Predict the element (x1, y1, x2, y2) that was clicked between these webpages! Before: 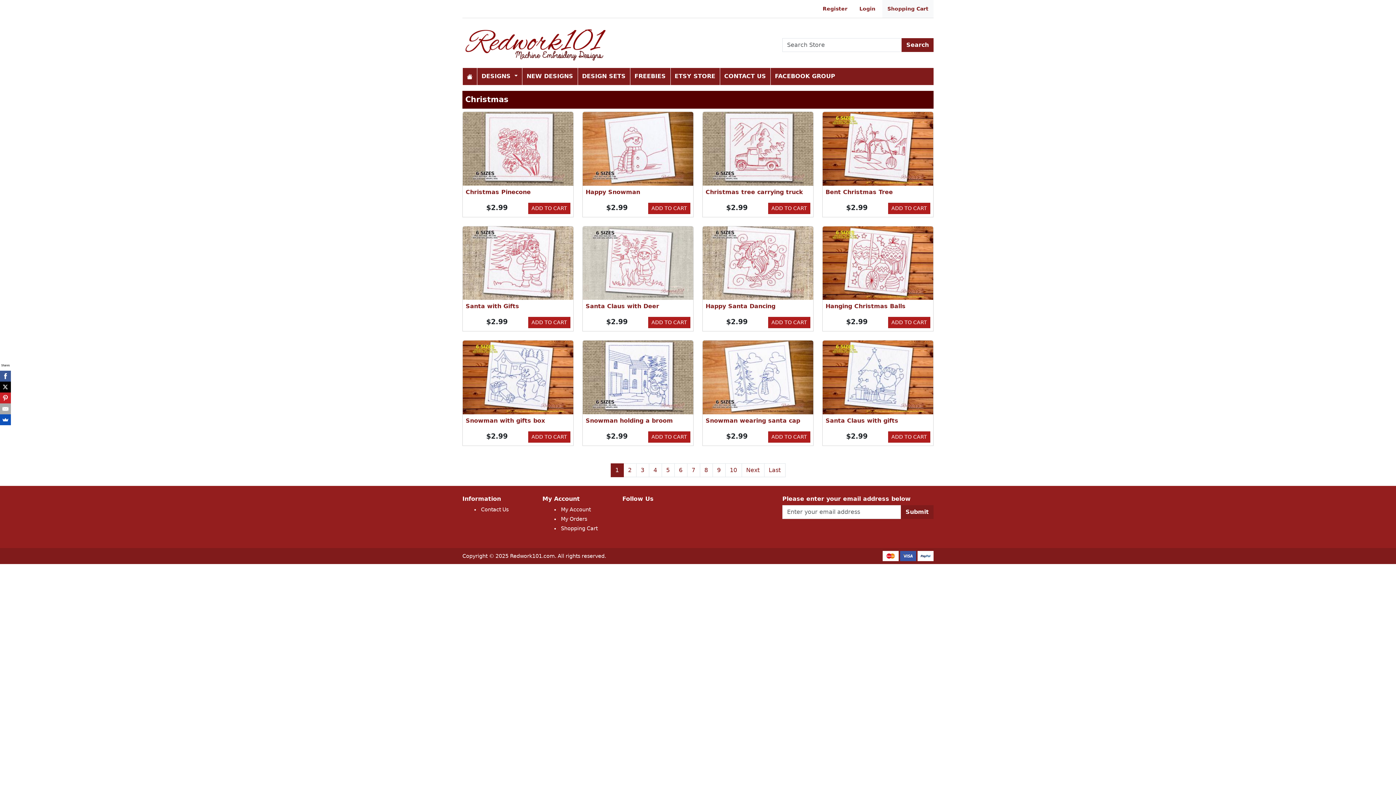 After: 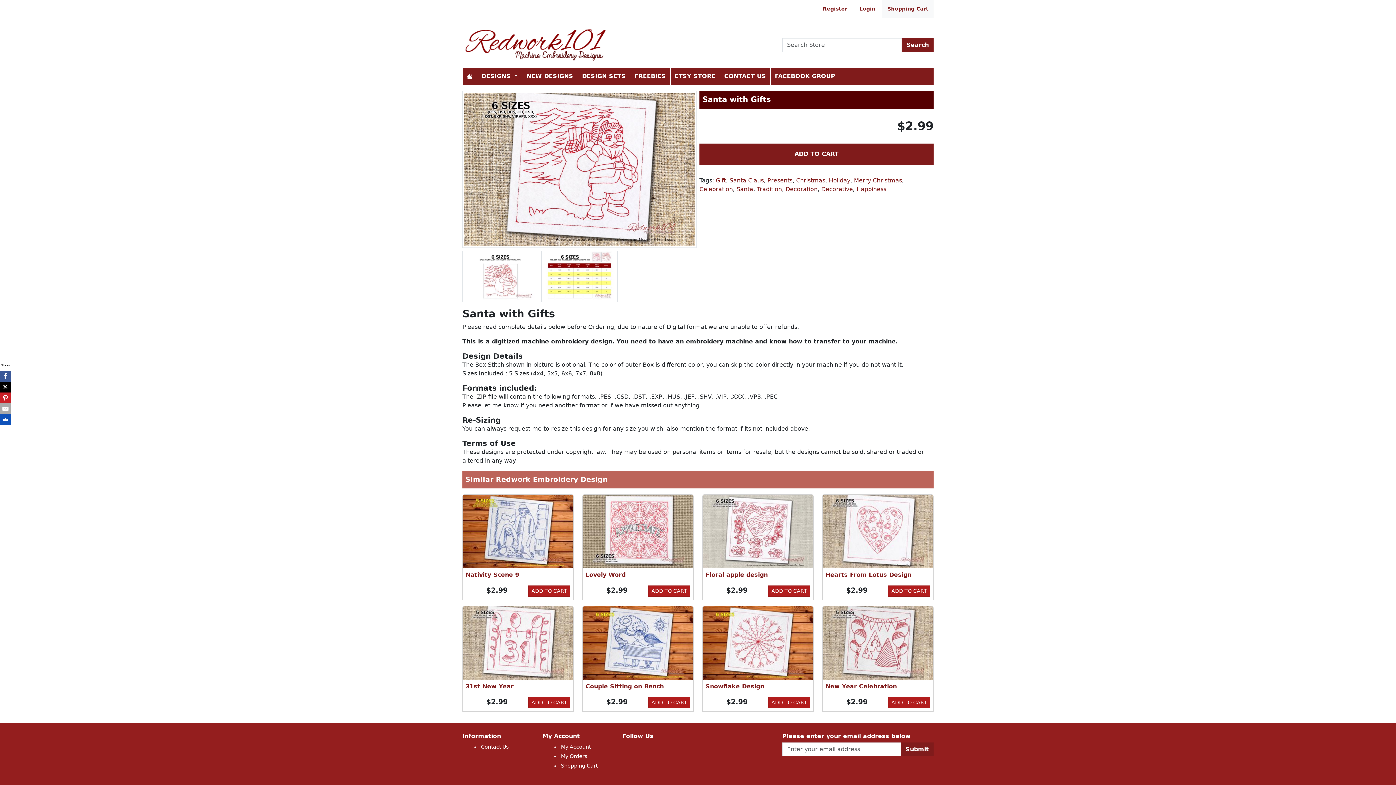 Action: bbox: (462, 226, 573, 300)